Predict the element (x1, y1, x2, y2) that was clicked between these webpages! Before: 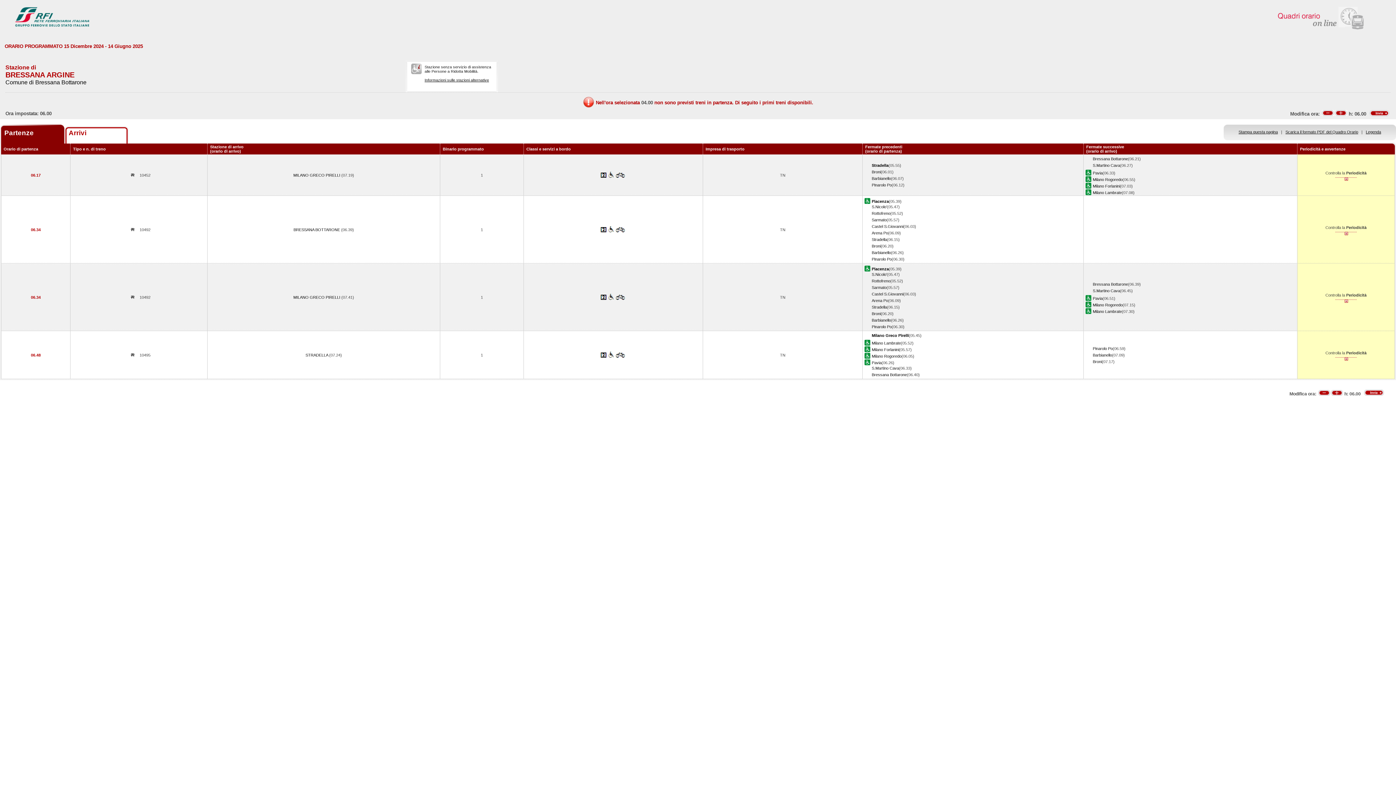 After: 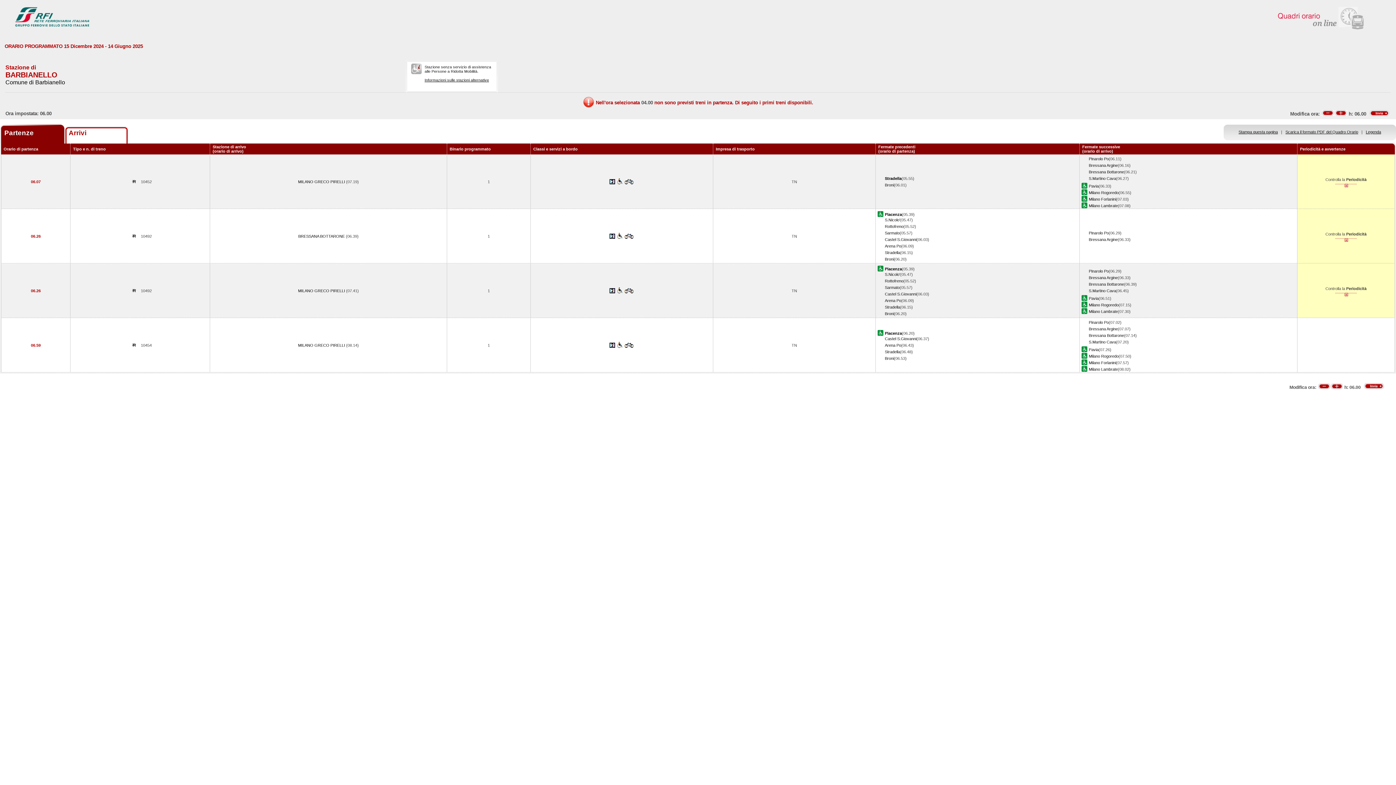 Action: bbox: (872, 318, 891, 322) label: Barbianello